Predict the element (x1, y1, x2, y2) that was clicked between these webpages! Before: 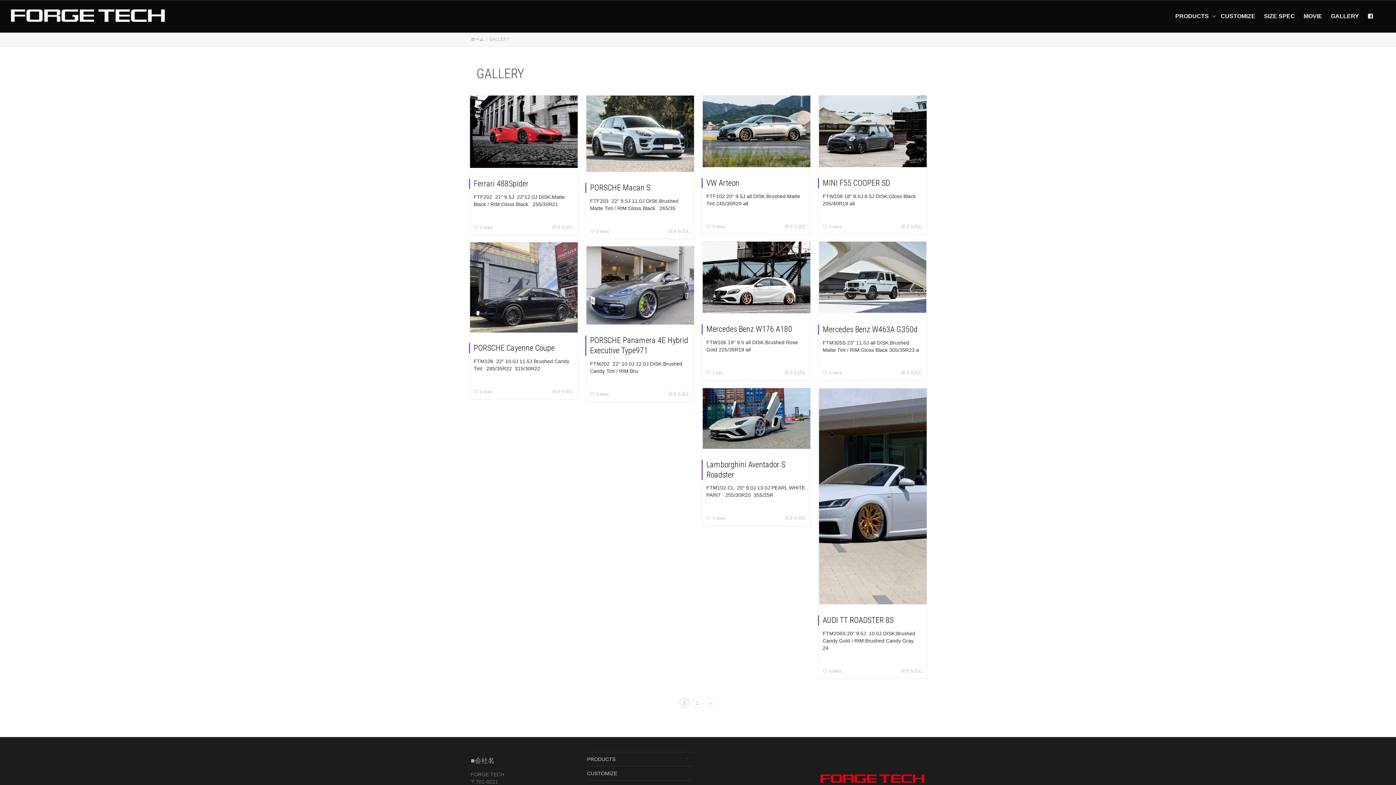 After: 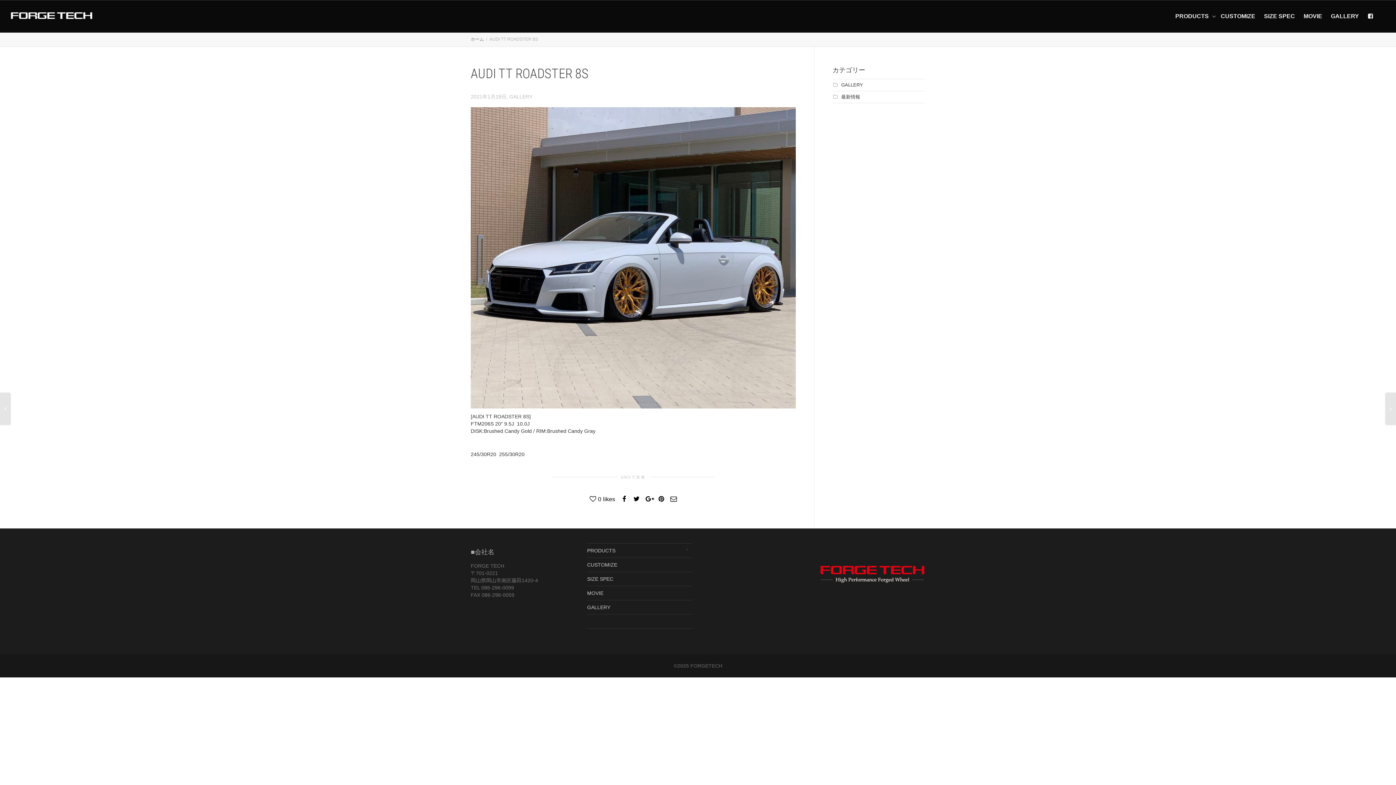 Action: label: + bbox: (819, 388, 926, 604)